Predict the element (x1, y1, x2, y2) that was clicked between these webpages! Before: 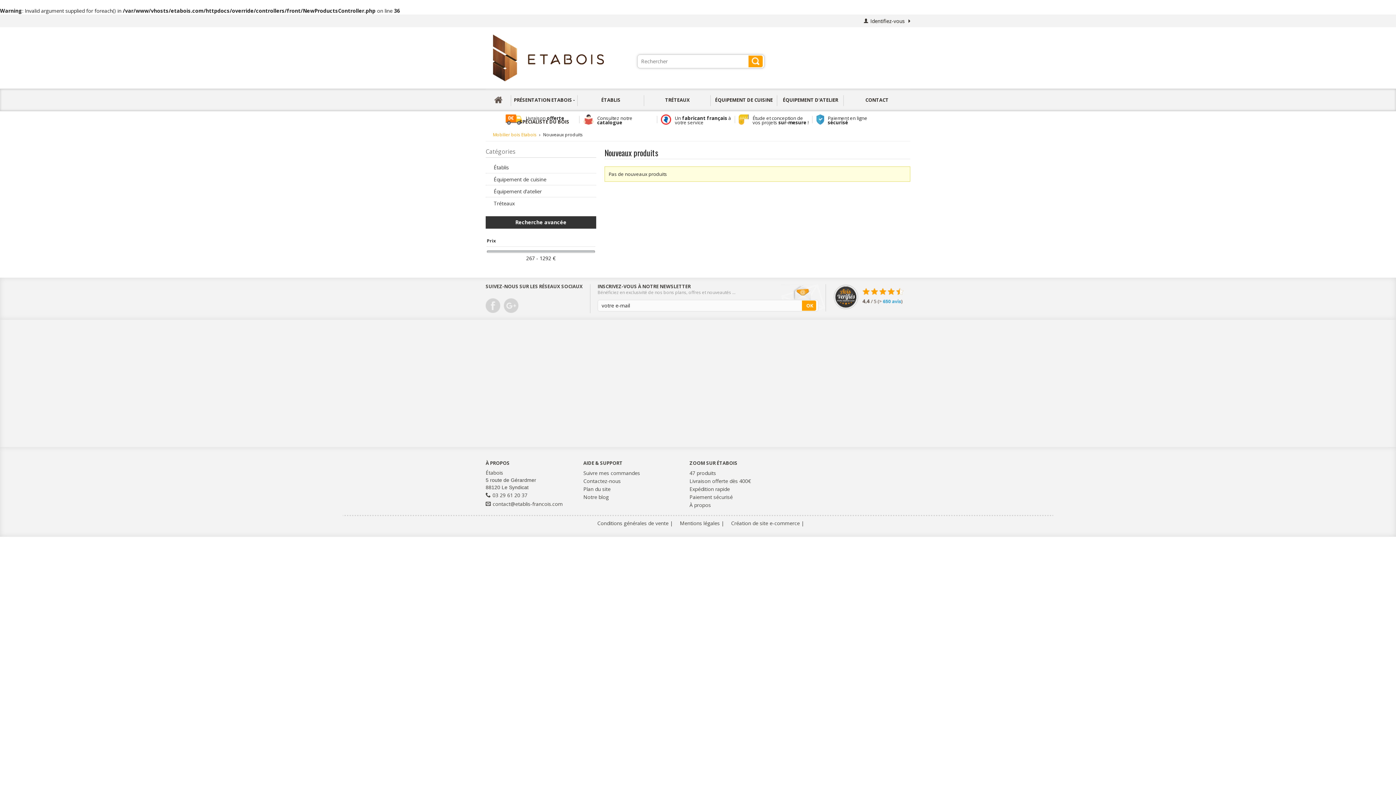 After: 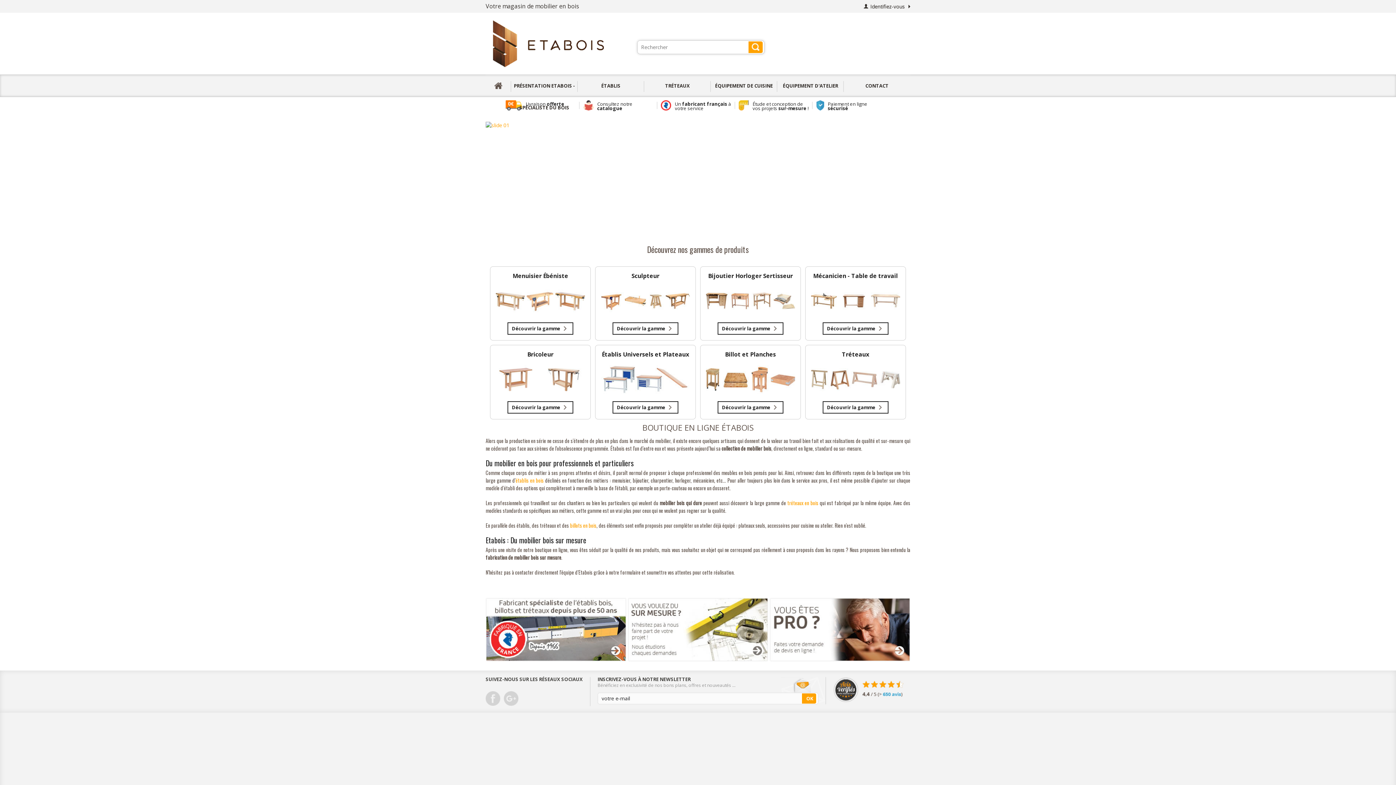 Action: bbox: (485, 89, 511, 110)